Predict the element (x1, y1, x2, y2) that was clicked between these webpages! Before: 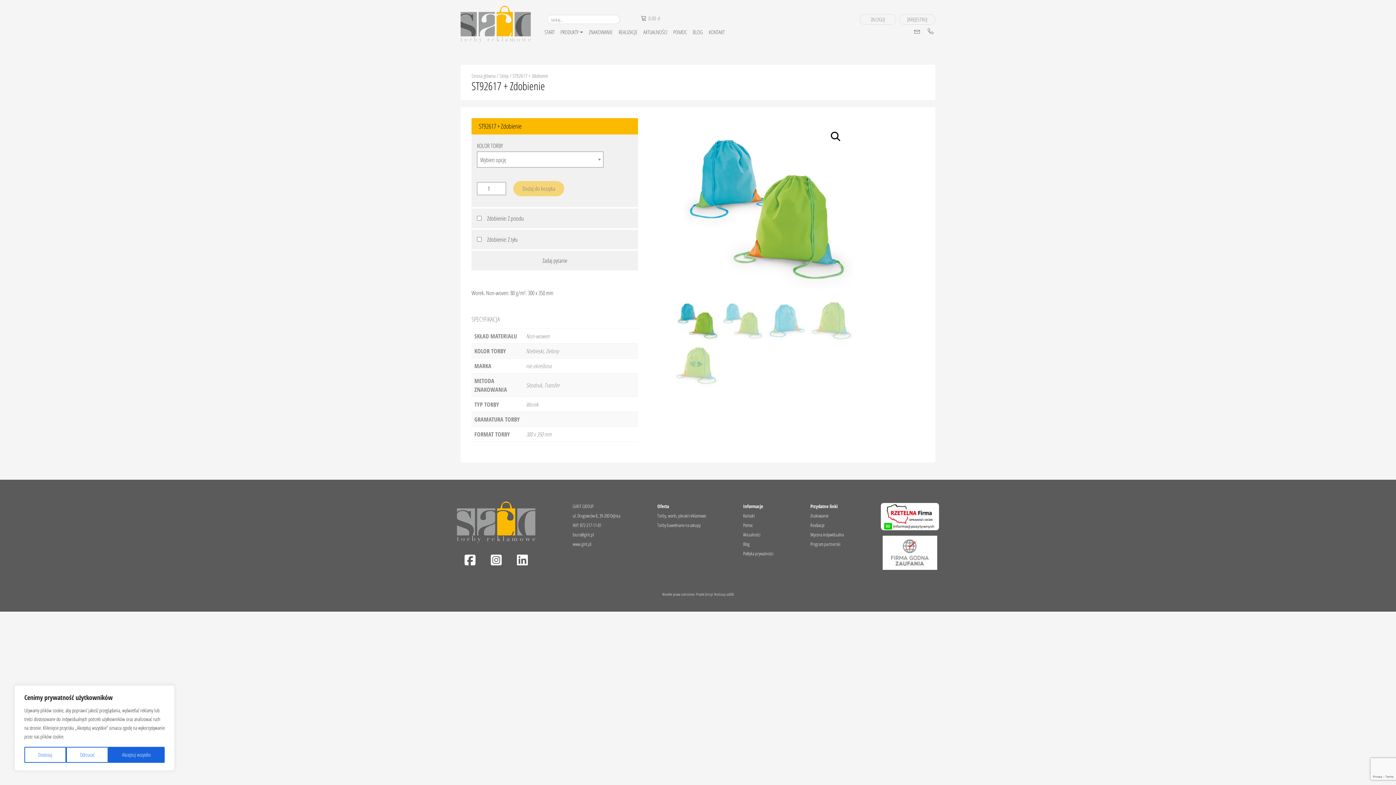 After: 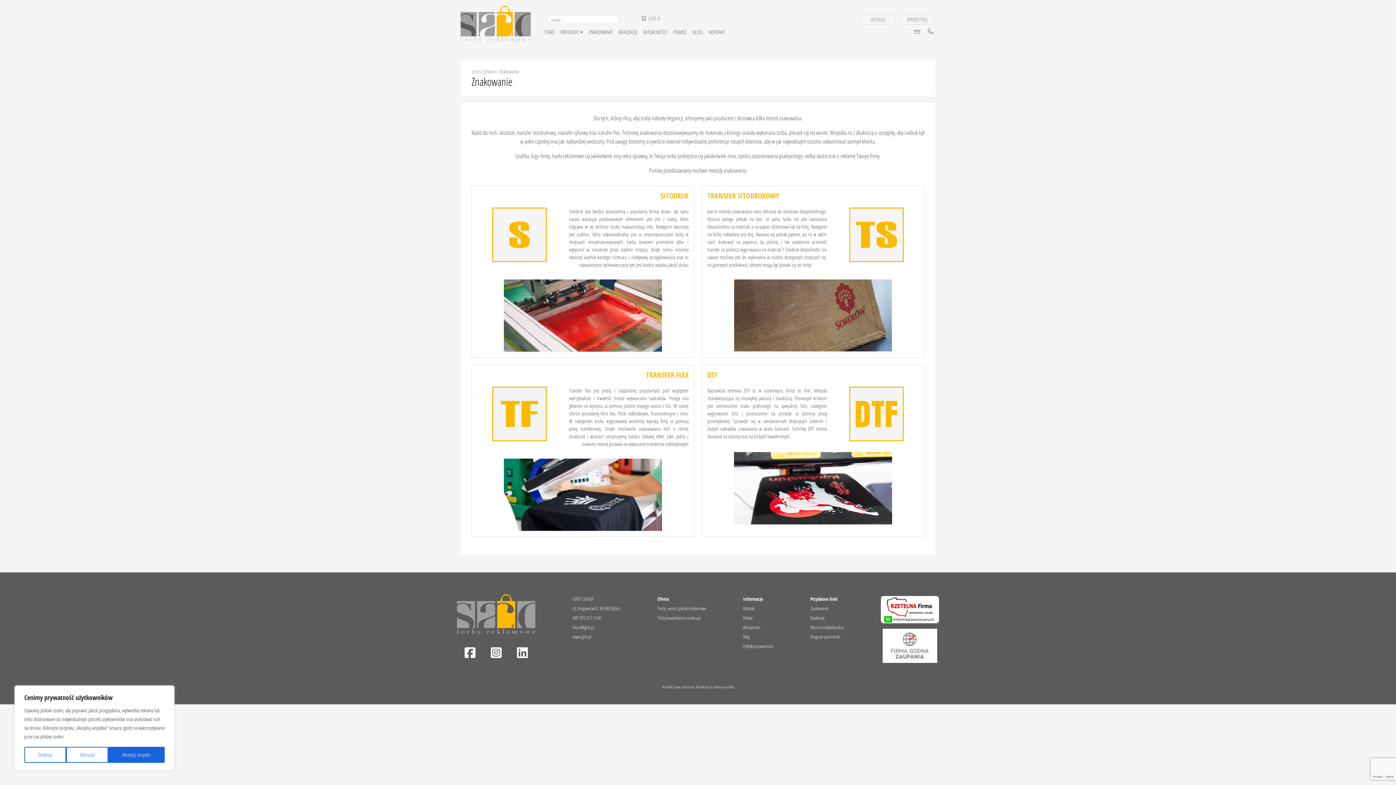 Action: label: Znakowanie bbox: (810, 512, 828, 519)